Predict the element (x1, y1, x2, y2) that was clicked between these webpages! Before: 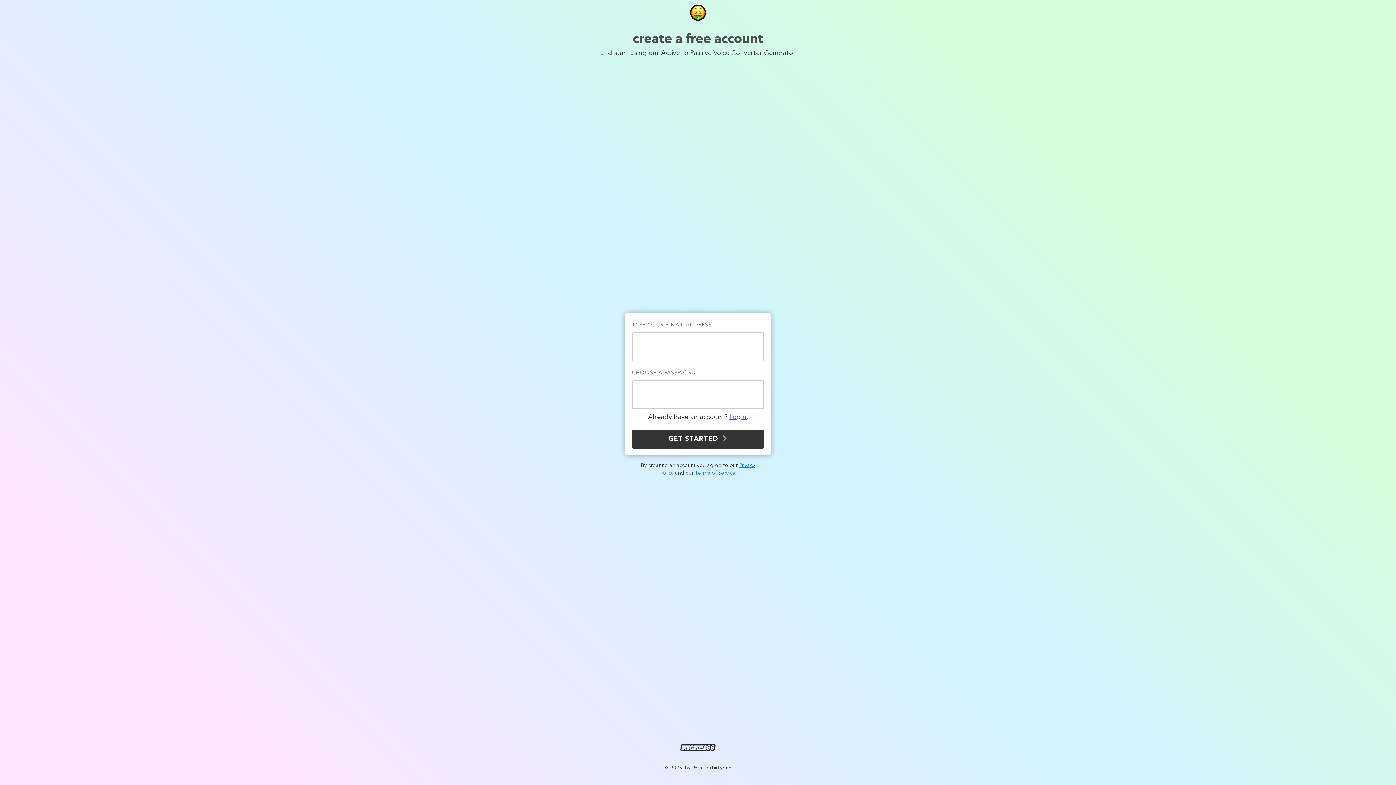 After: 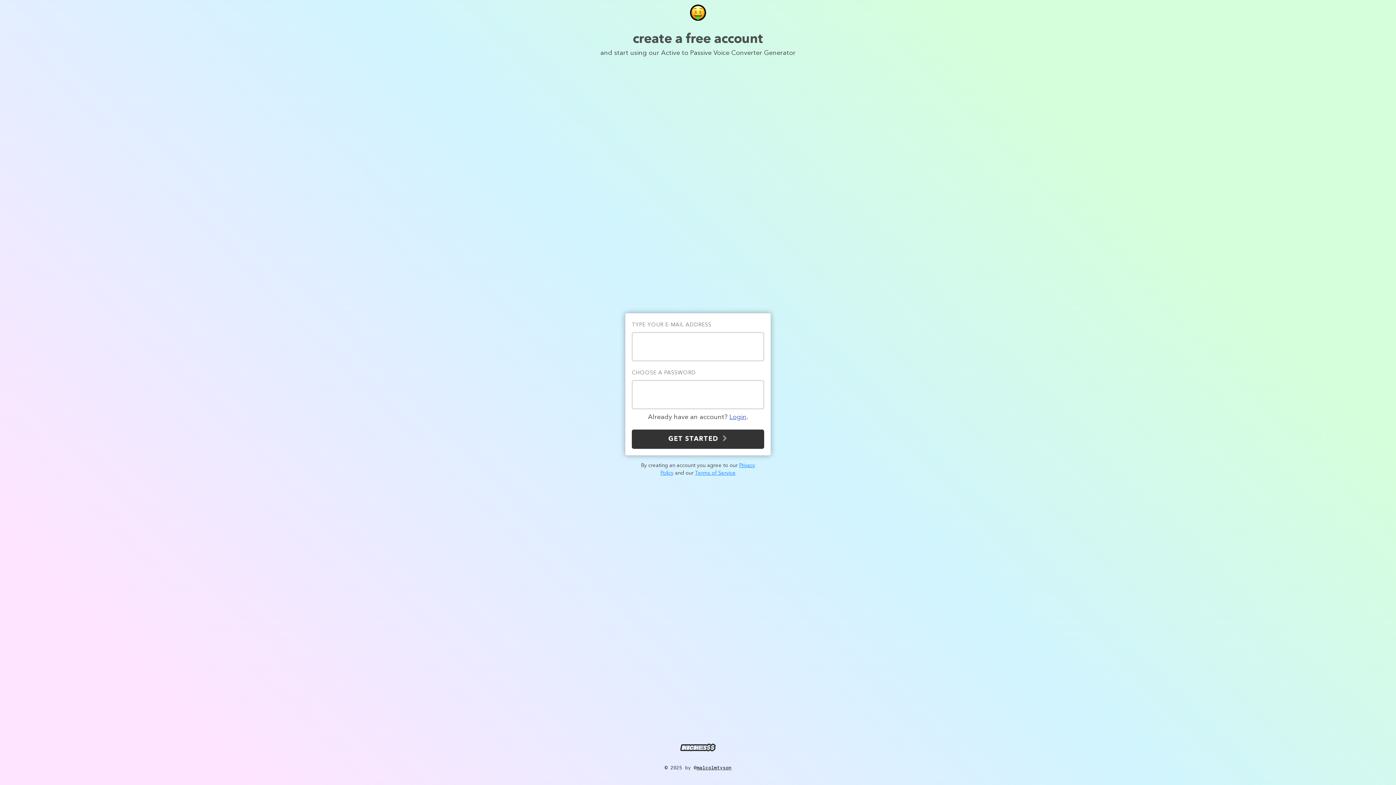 Action: label: malcolmtyson bbox: (696, 765, 731, 771)